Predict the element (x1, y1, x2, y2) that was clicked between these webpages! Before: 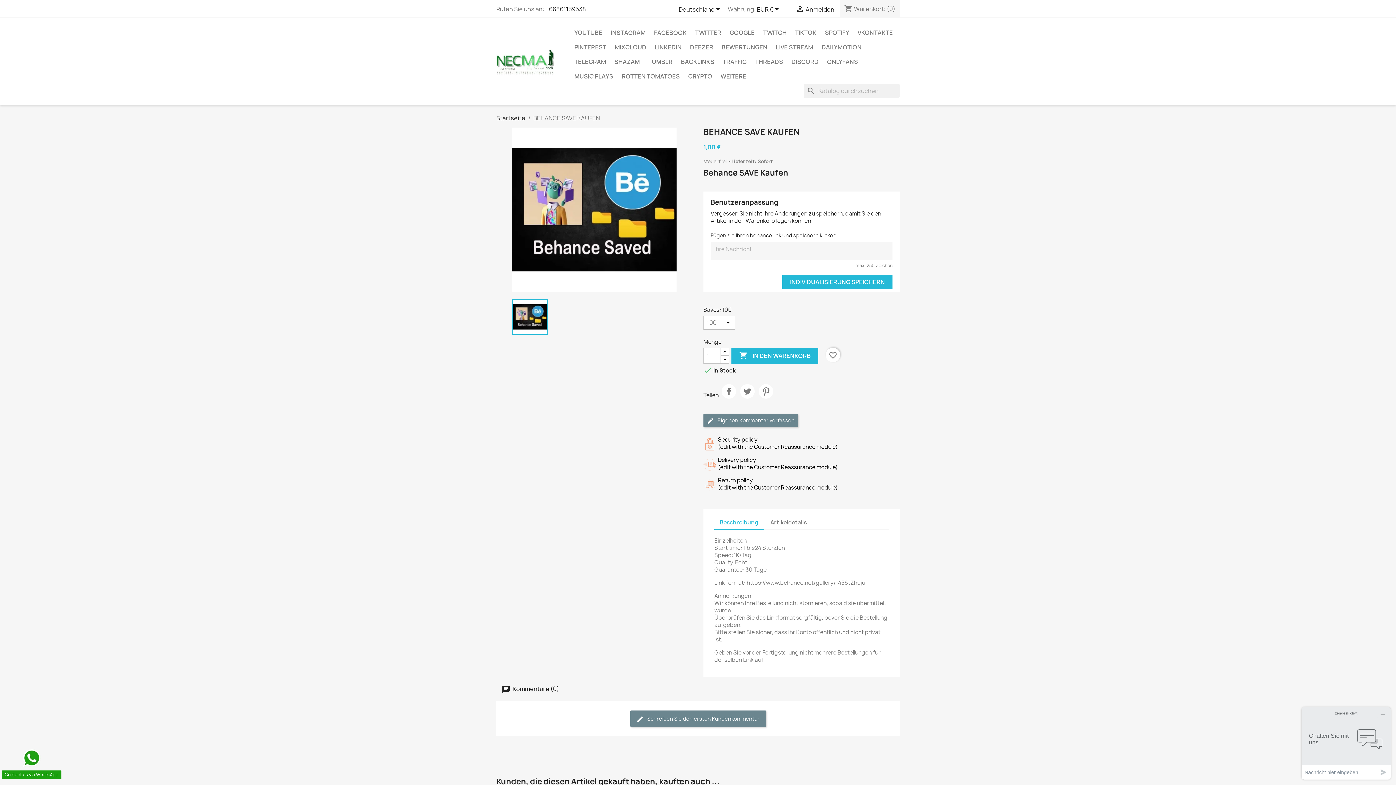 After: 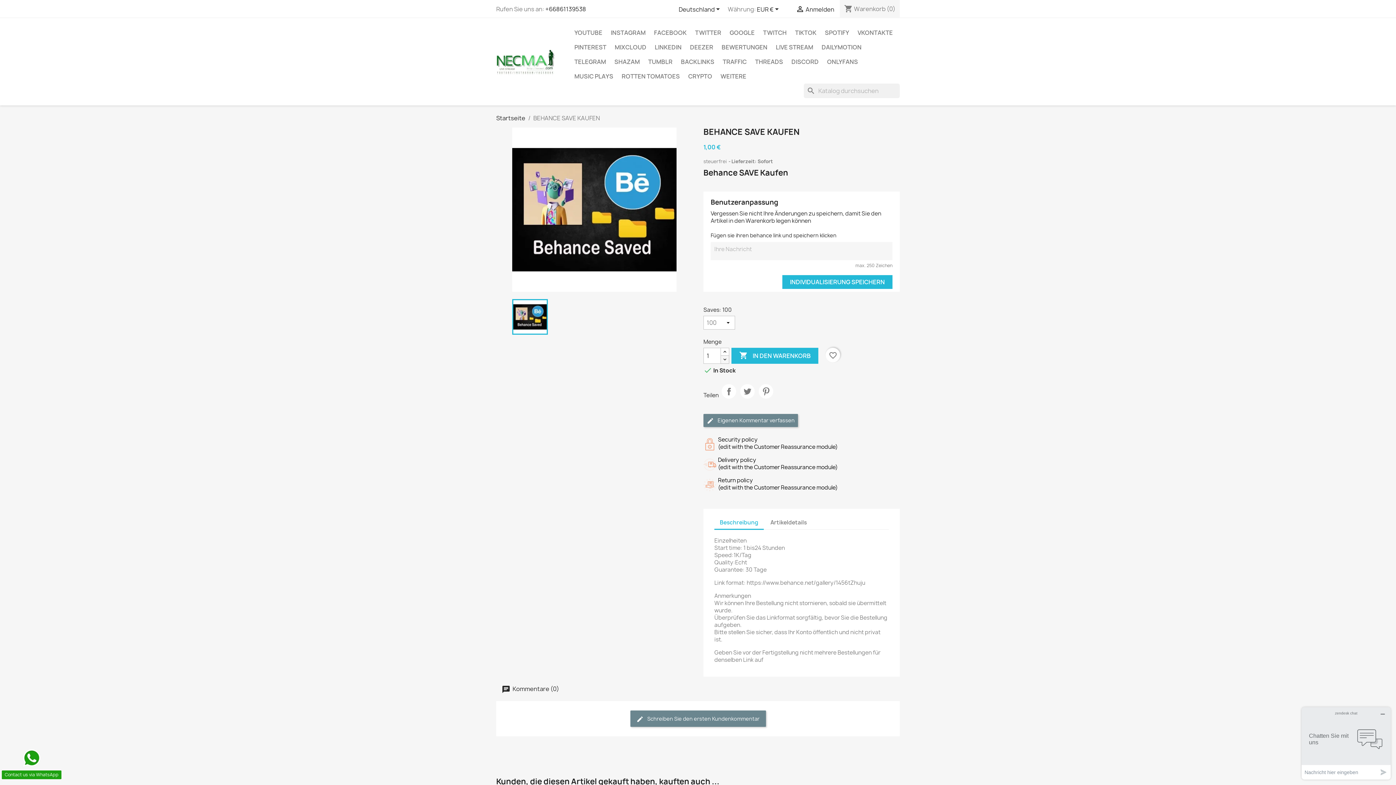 Action: bbox: (720, 355, 729, 364)